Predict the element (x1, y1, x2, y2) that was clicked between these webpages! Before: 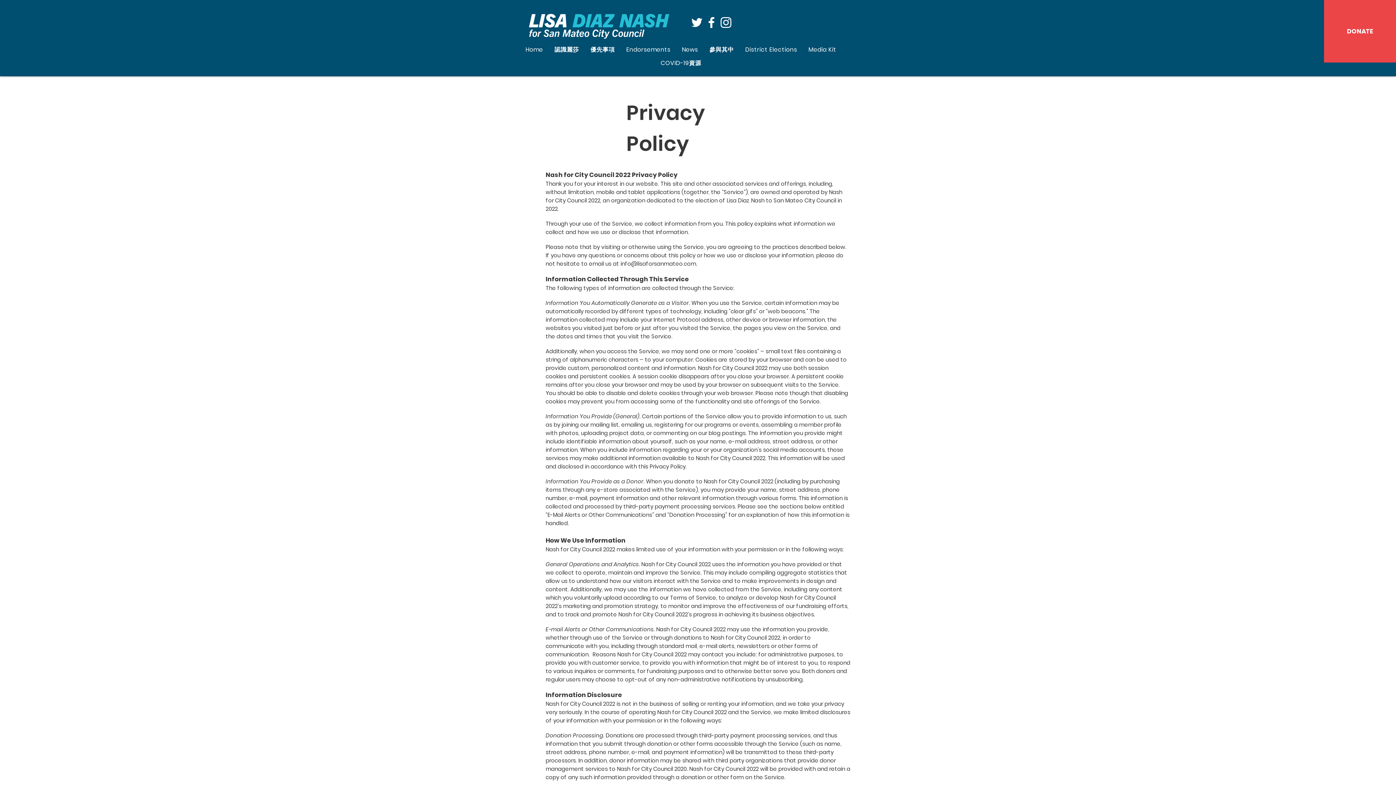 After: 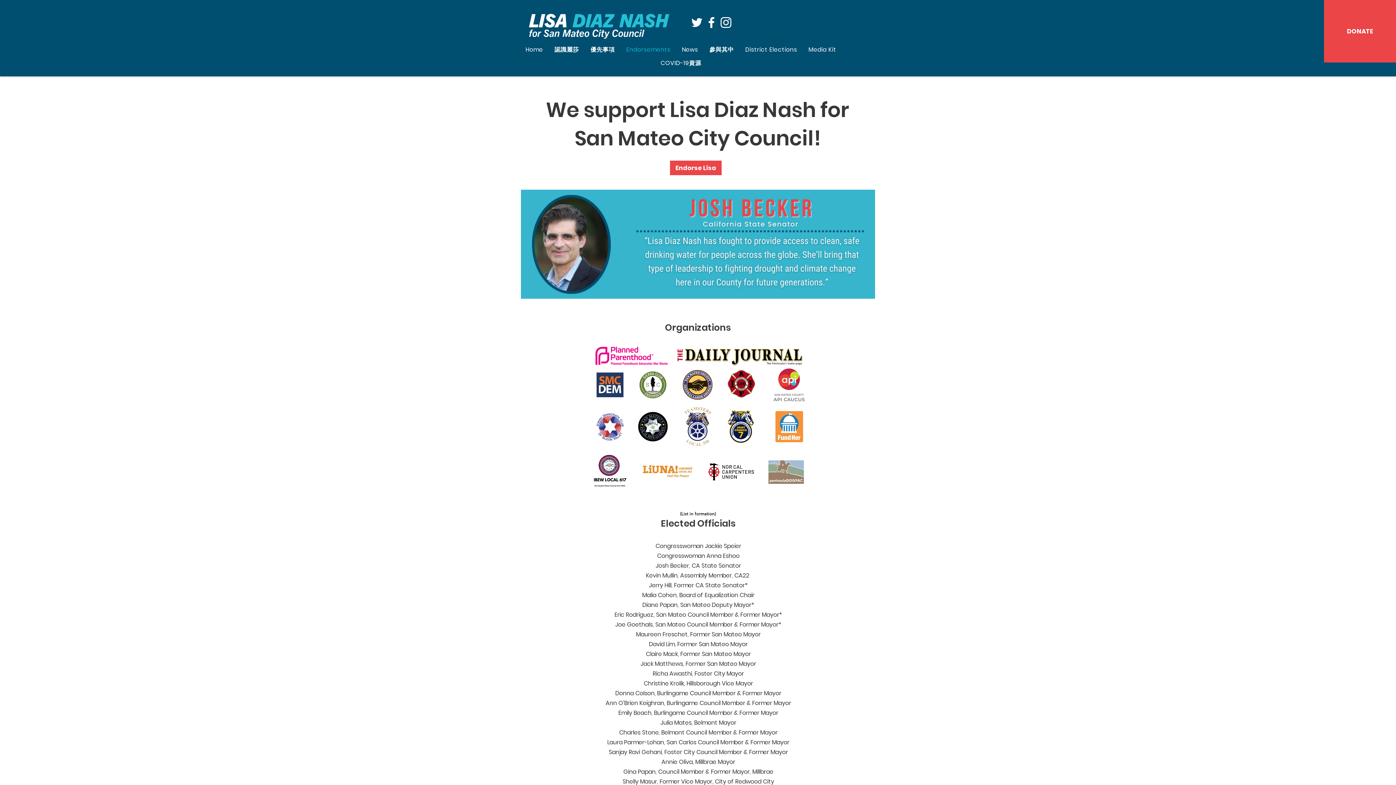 Action: label: Endorsements bbox: (620, 44, 676, 54)